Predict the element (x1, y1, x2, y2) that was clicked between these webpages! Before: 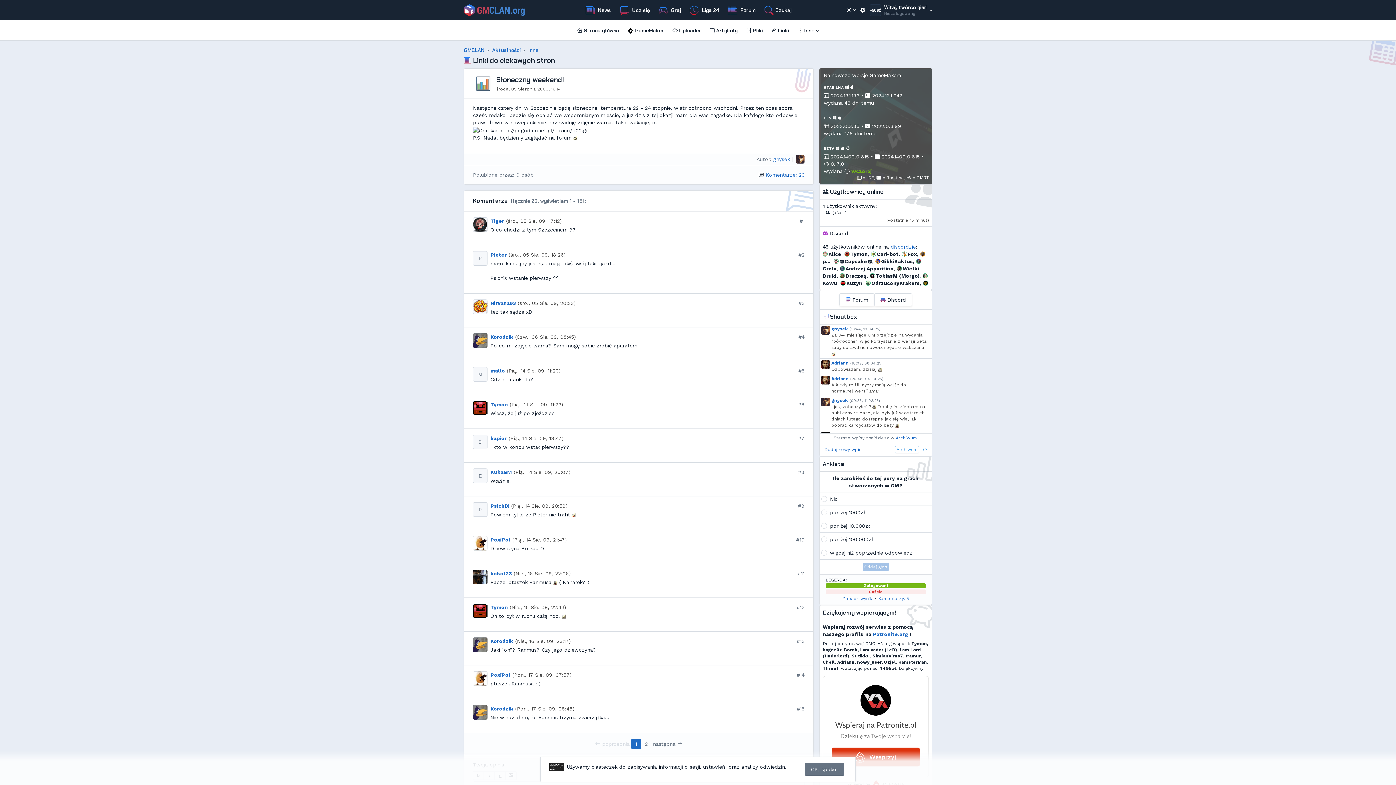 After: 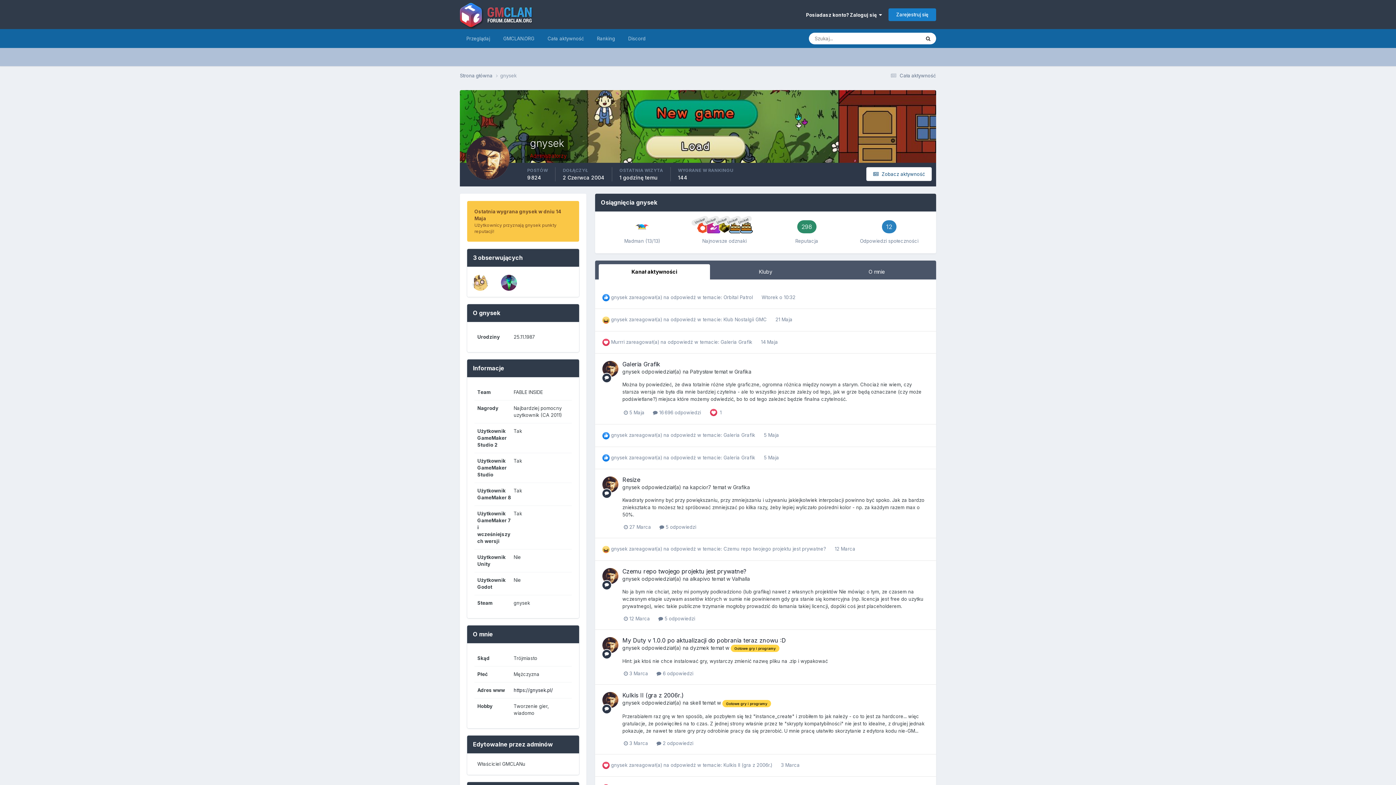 Action: label: gnysek bbox: (773, 156, 789, 162)